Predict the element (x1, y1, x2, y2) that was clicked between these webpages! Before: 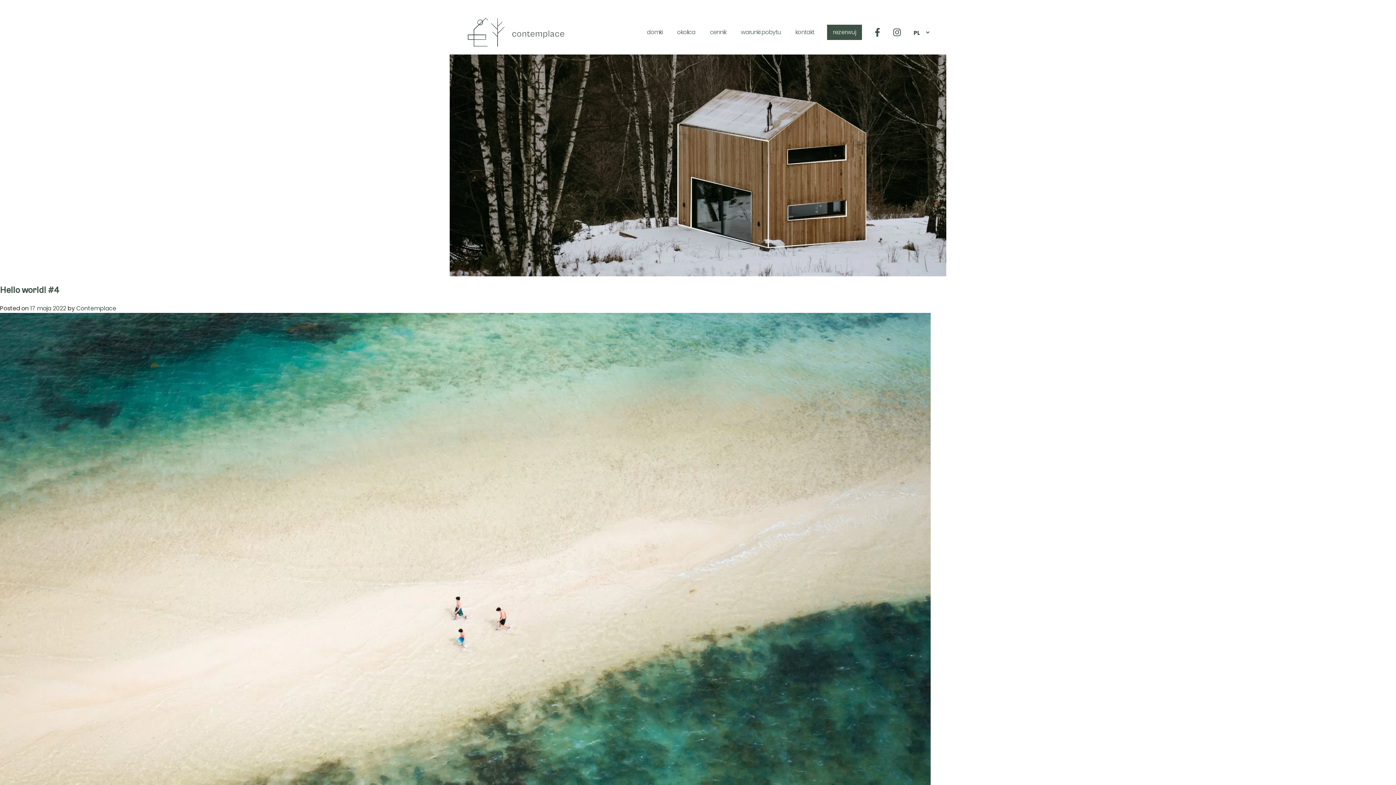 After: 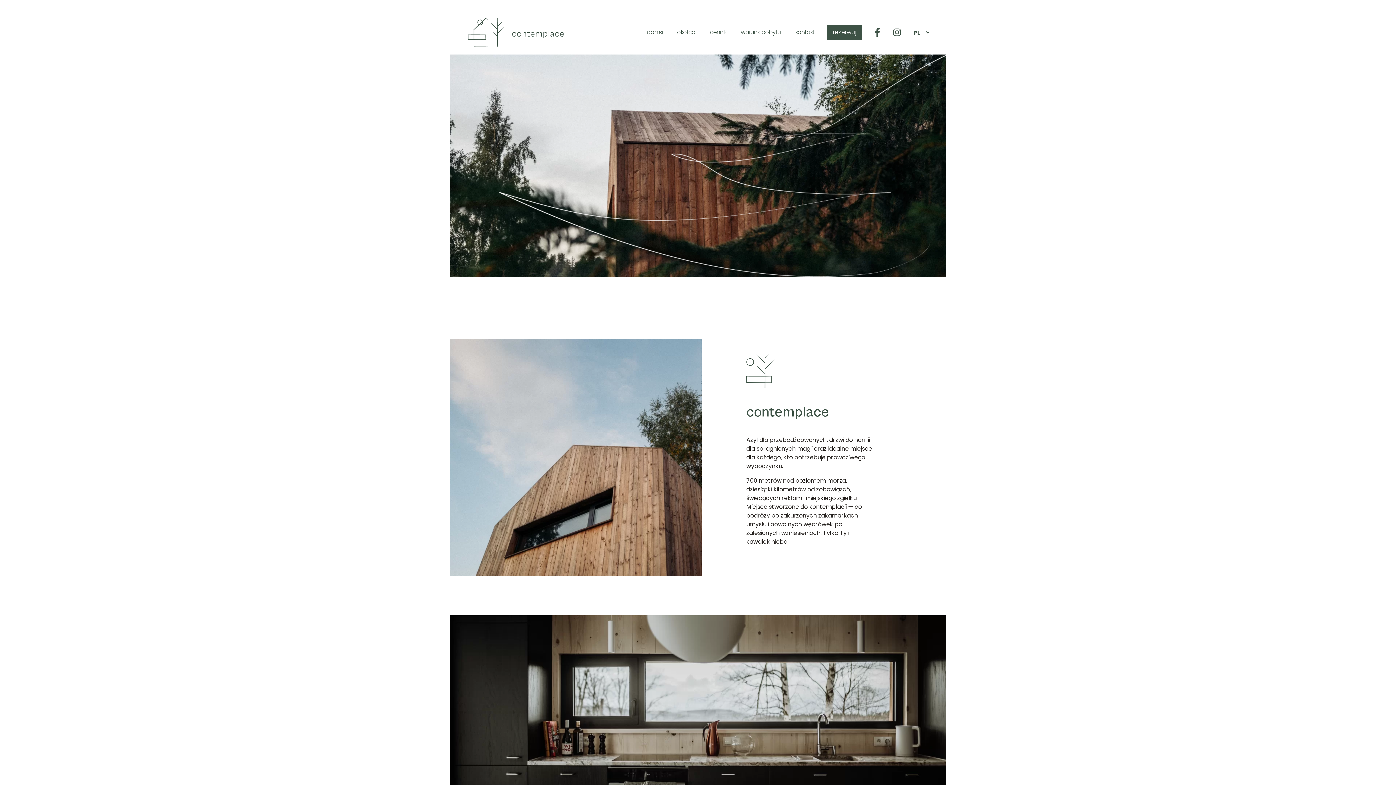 Action: bbox: (465, 16, 569, 48)